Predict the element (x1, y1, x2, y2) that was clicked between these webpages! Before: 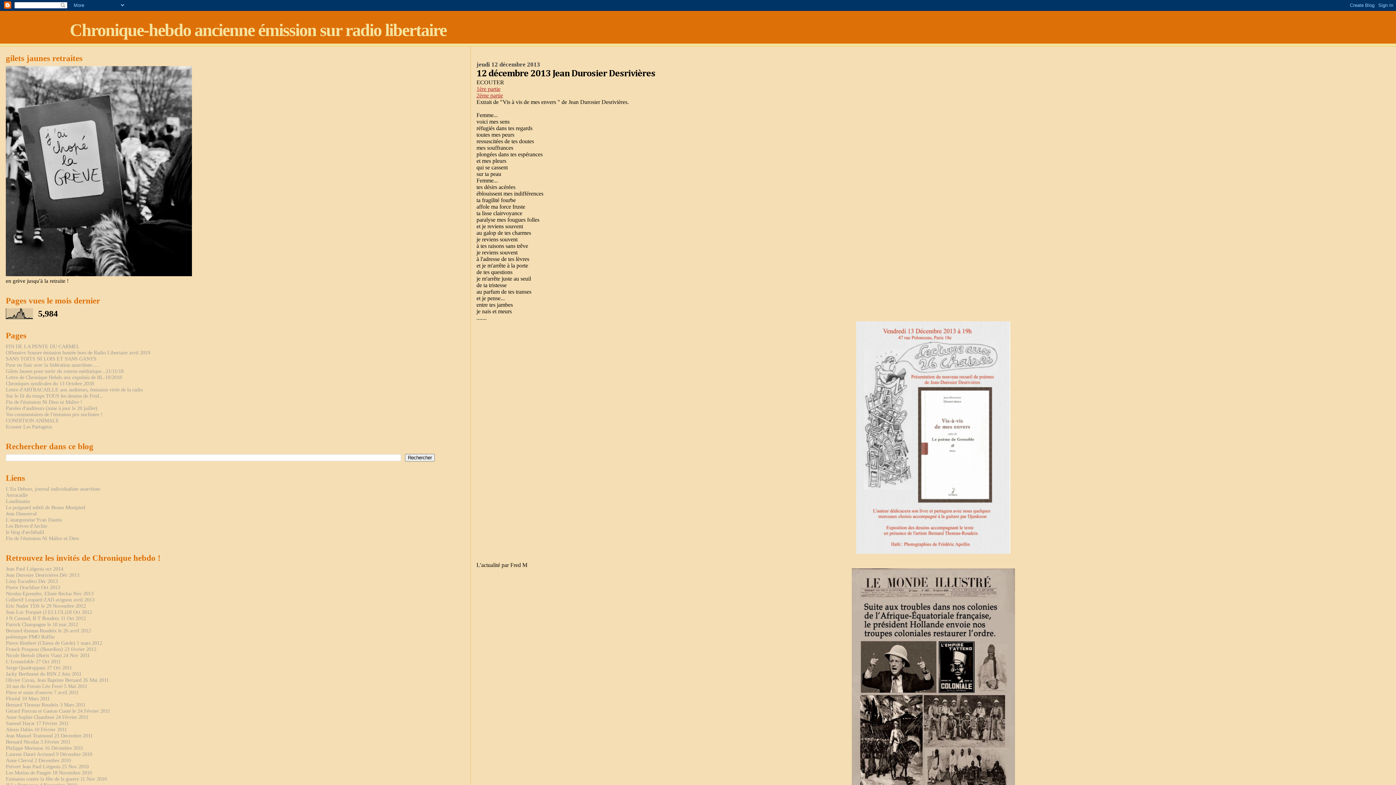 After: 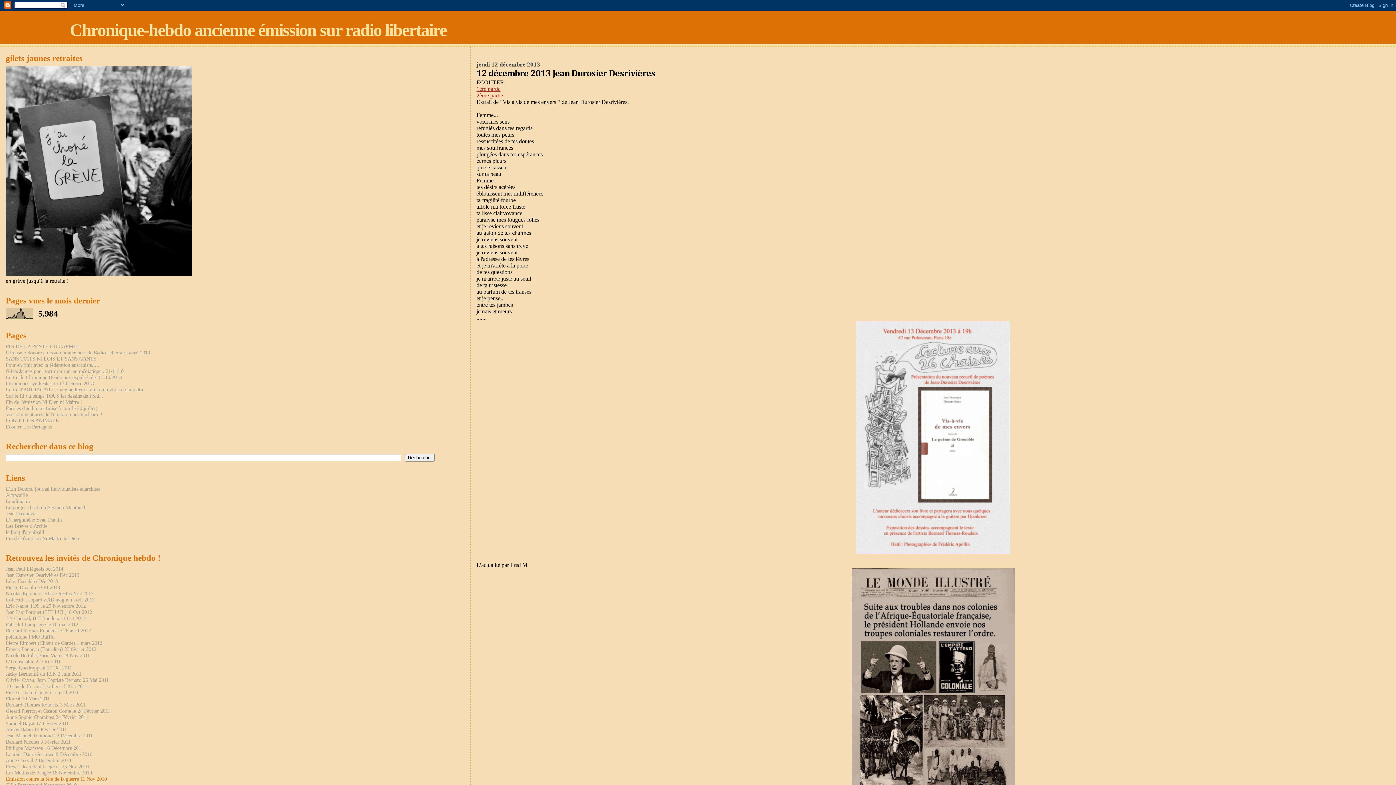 Action: label: Emission contre la fête de la guerre 11 Nov 2010 bbox: (5, 776, 106, 782)